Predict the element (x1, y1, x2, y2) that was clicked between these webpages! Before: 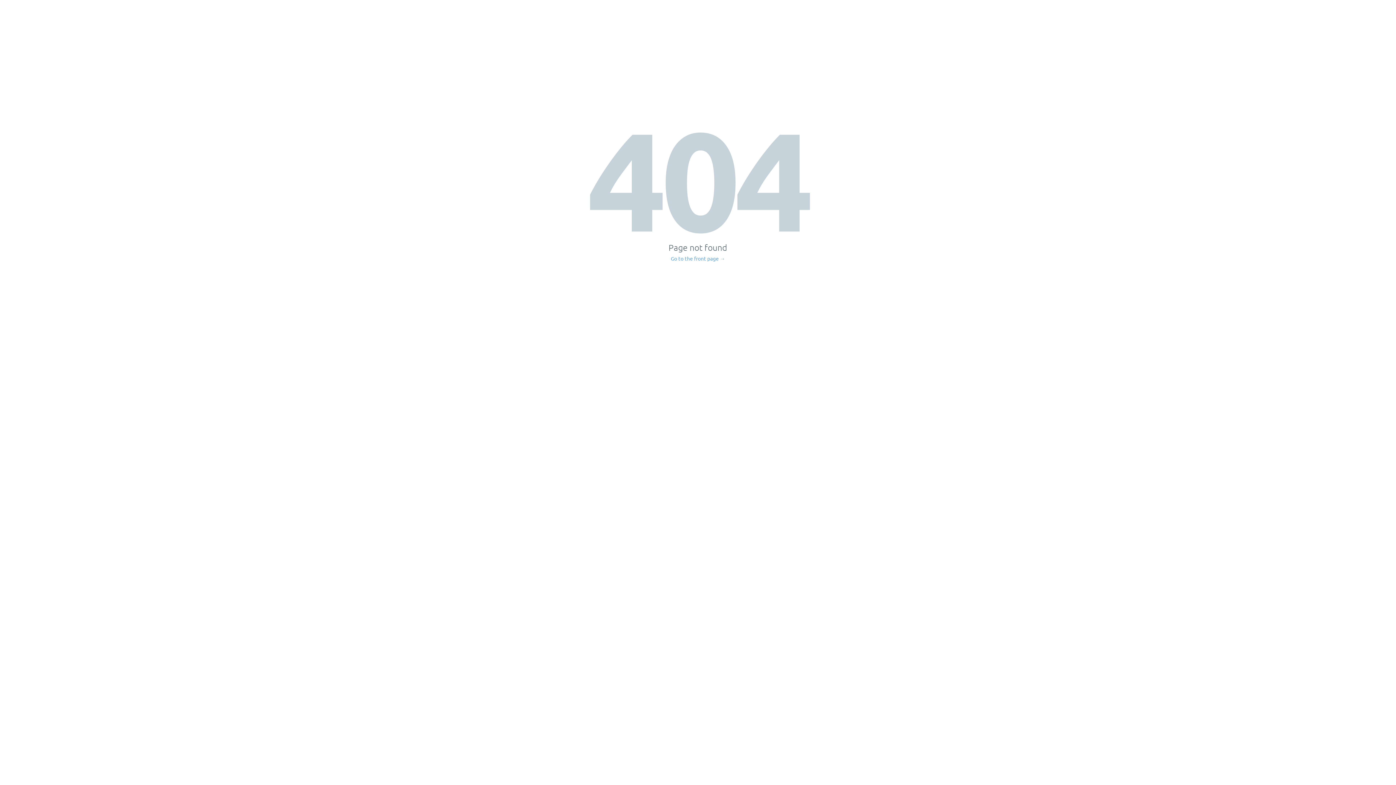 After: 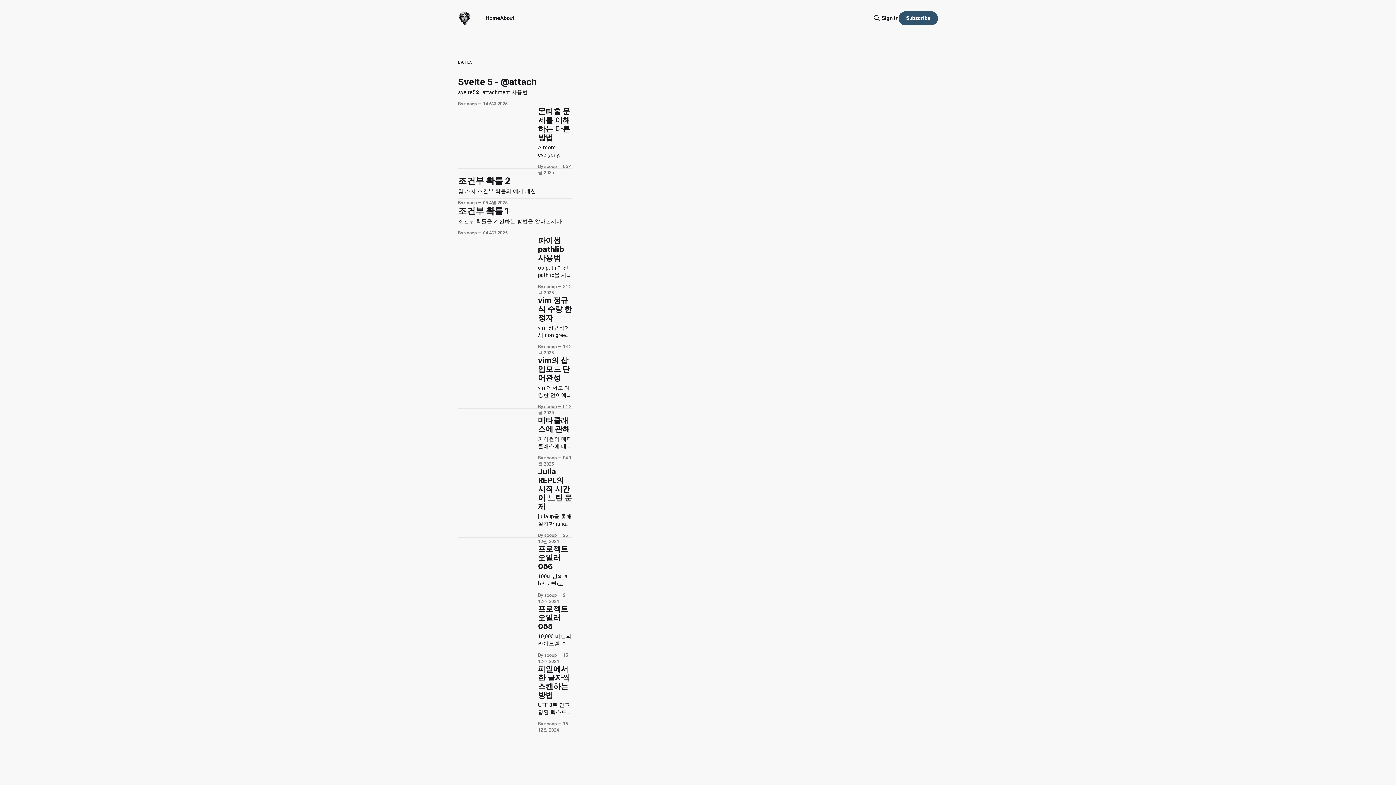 Action: bbox: (671, 256, 725, 261) label: Go to the front page →